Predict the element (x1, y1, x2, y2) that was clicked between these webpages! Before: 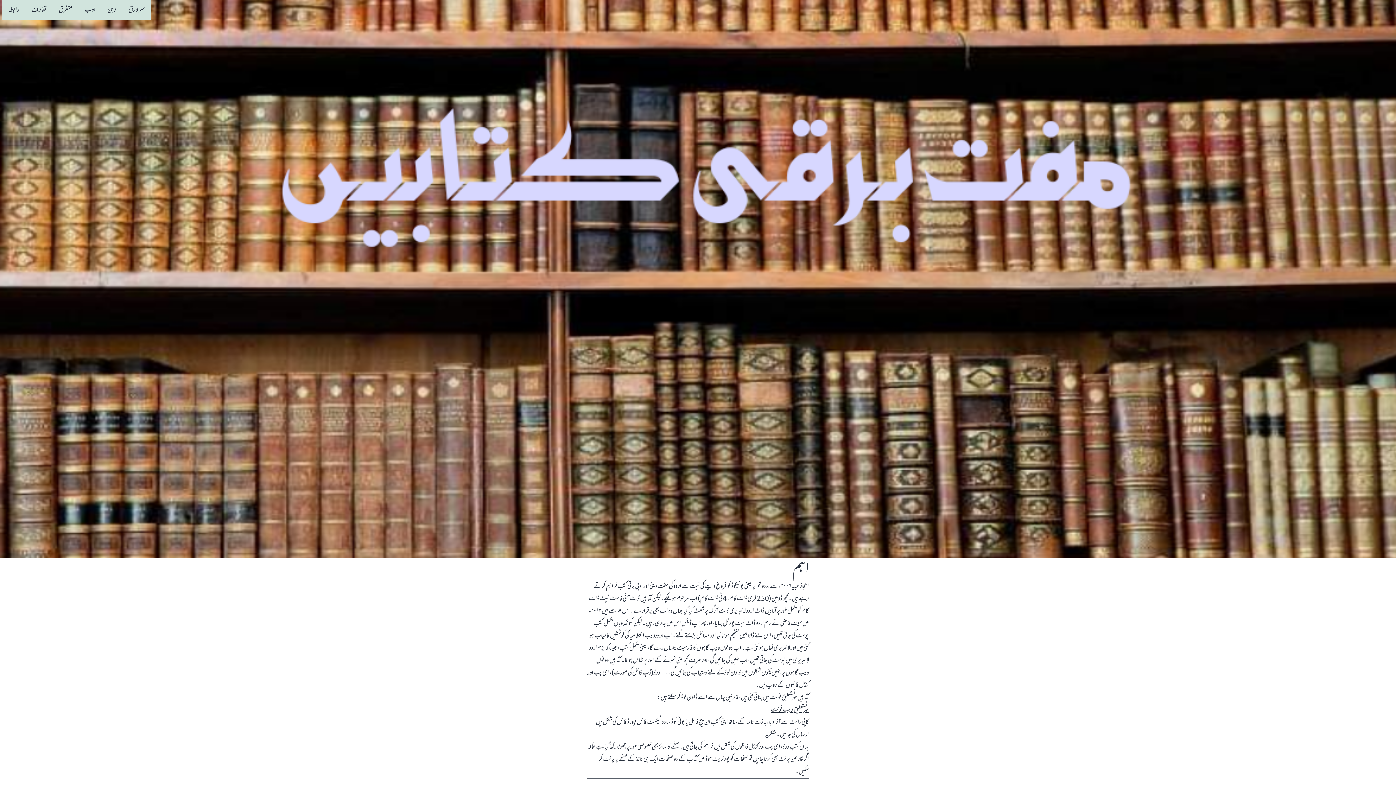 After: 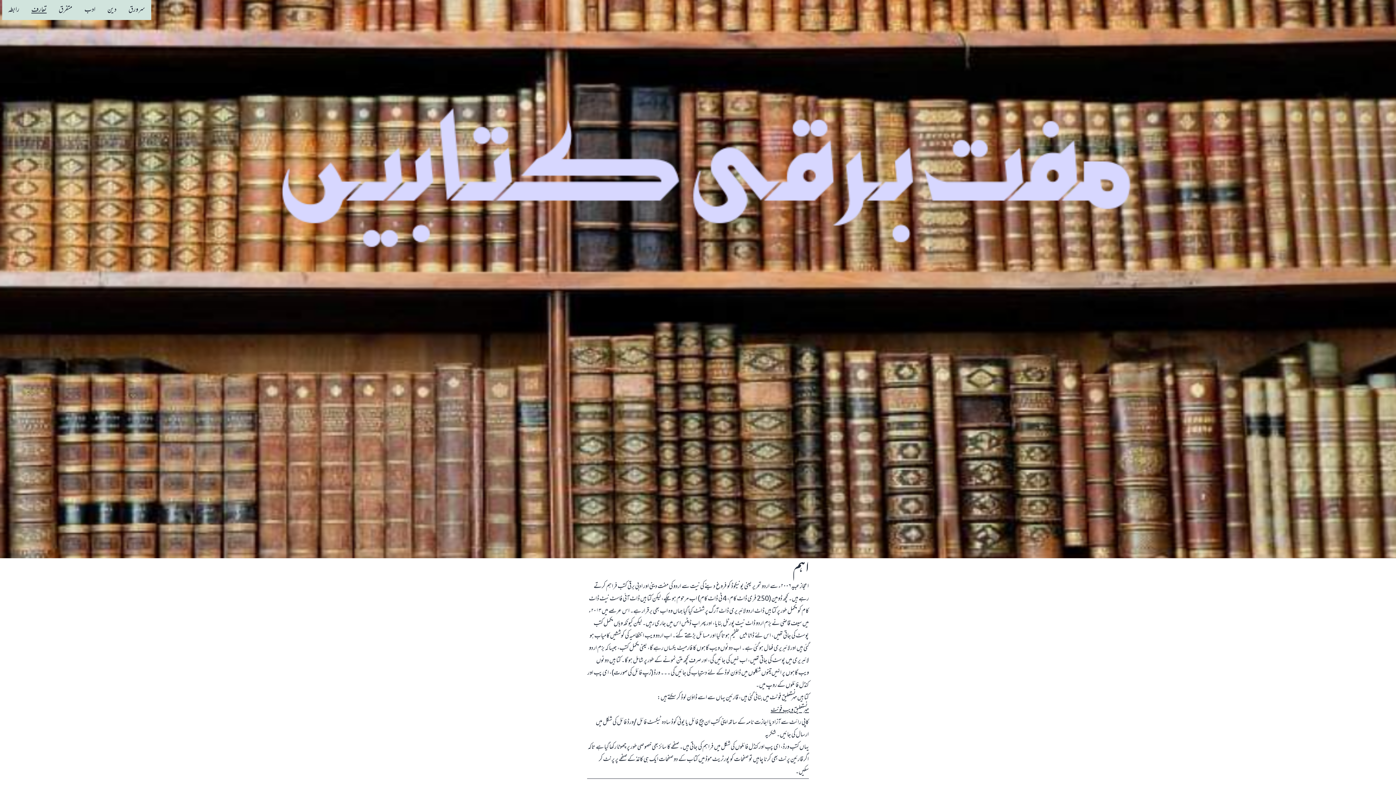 Action: bbox: (25, 0, 52, 20) label: تعارف